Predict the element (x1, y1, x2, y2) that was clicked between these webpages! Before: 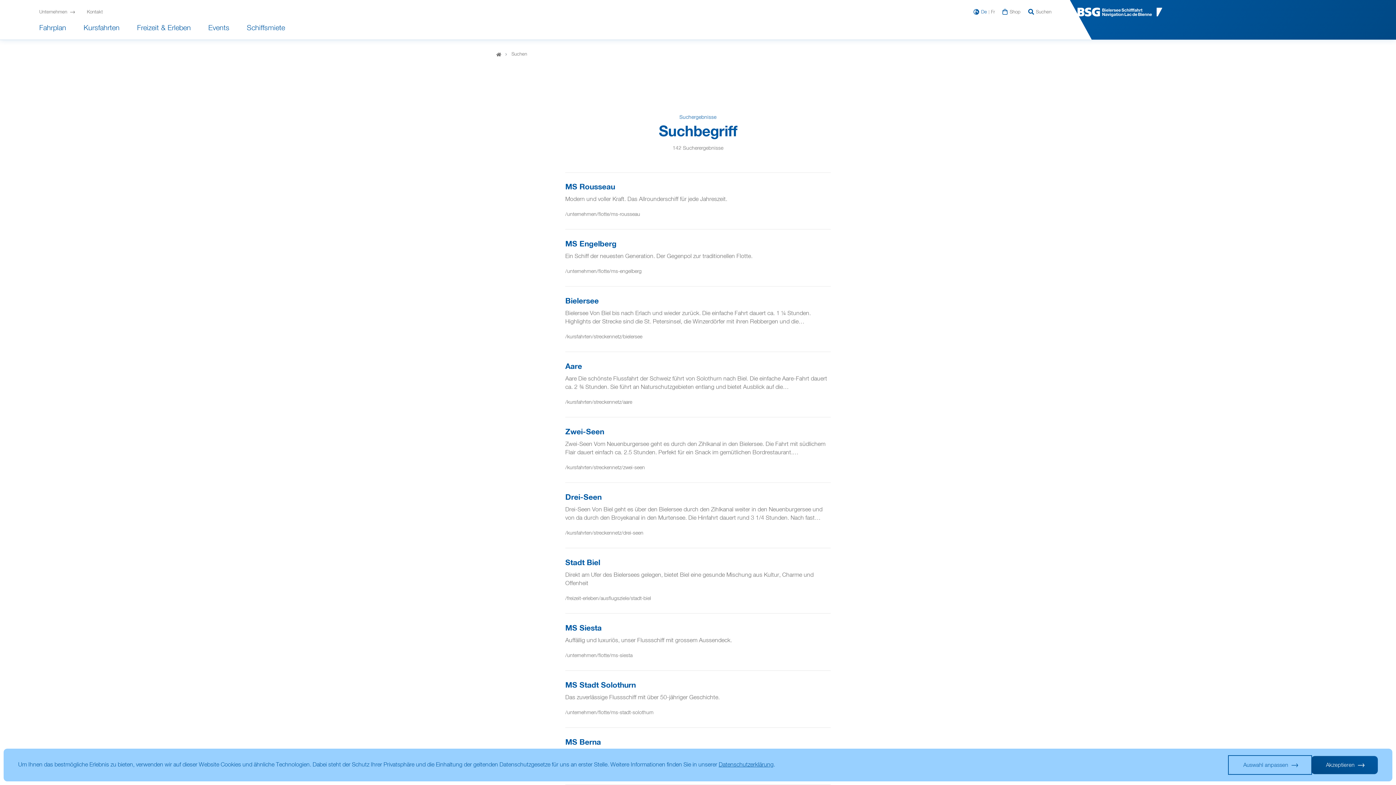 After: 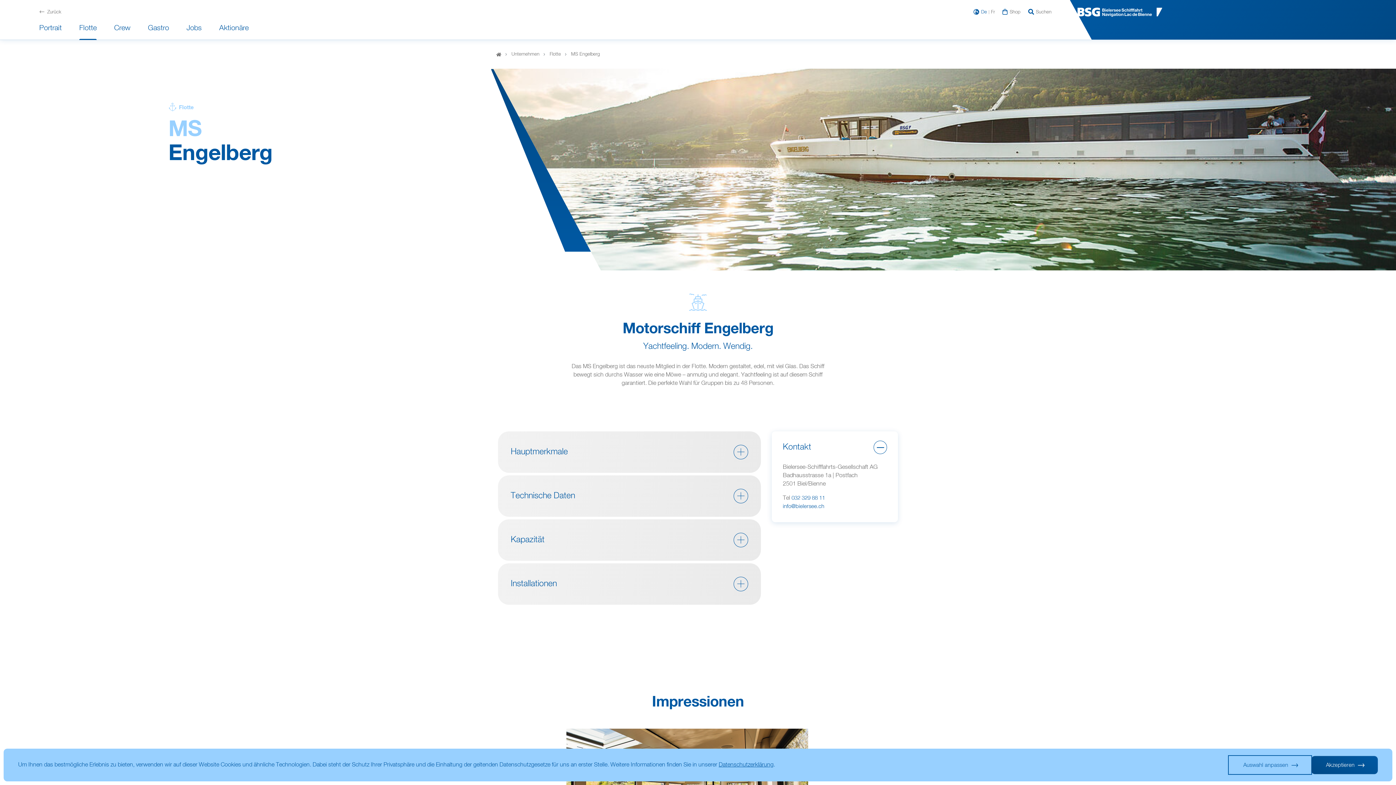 Action: label: /unternehmen/flotte/ms-engelberg bbox: (565, 268, 641, 275)